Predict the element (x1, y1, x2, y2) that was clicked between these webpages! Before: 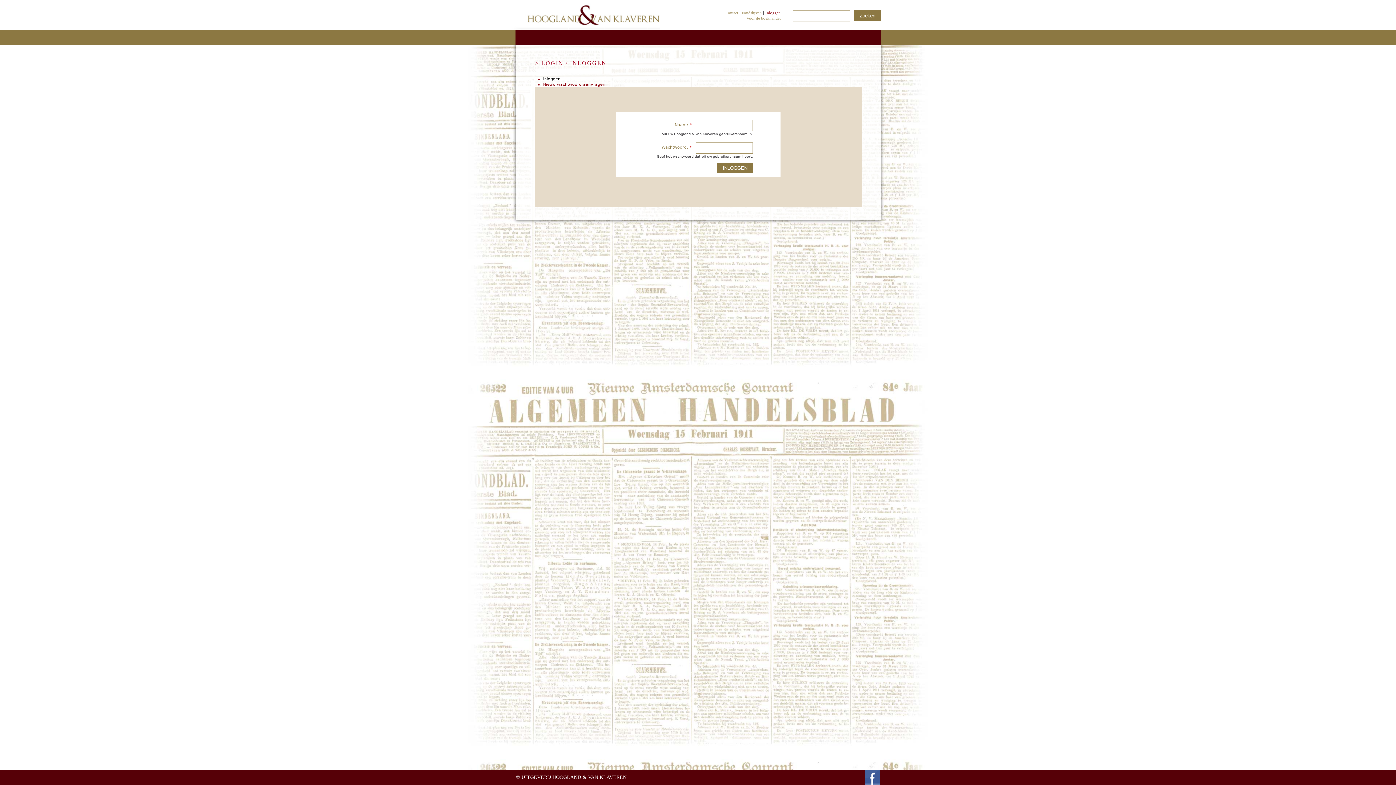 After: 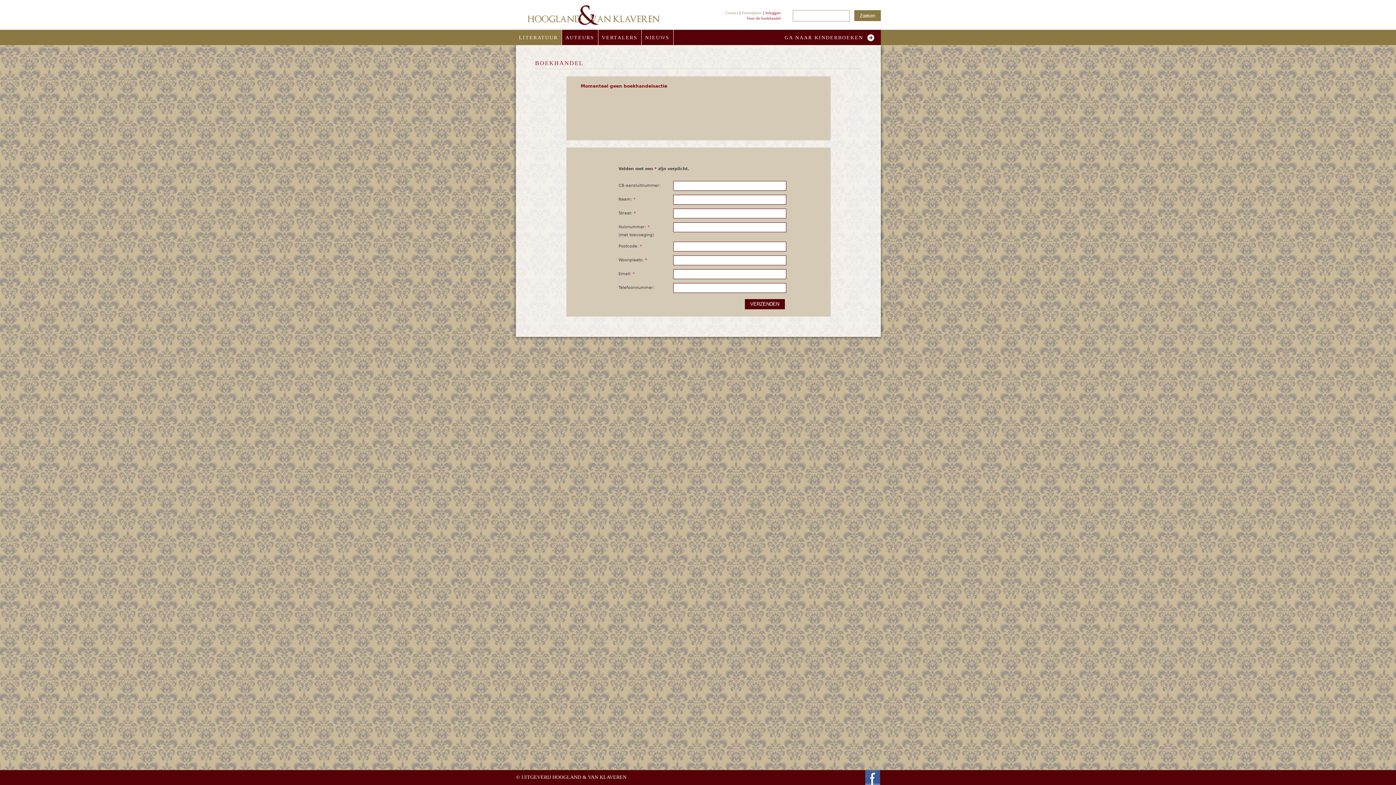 Action: label: Voor de boekhandel bbox: (745, 16, 782, 20)